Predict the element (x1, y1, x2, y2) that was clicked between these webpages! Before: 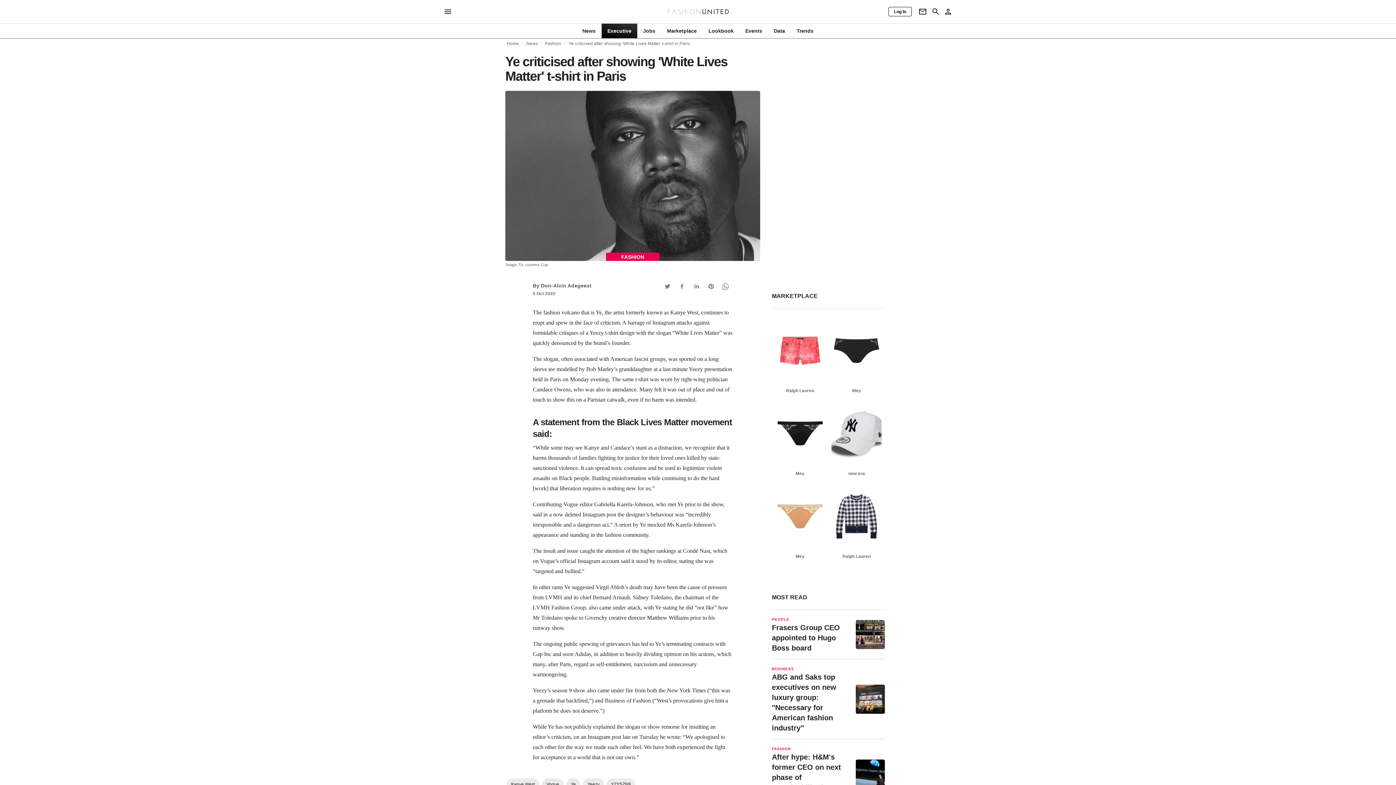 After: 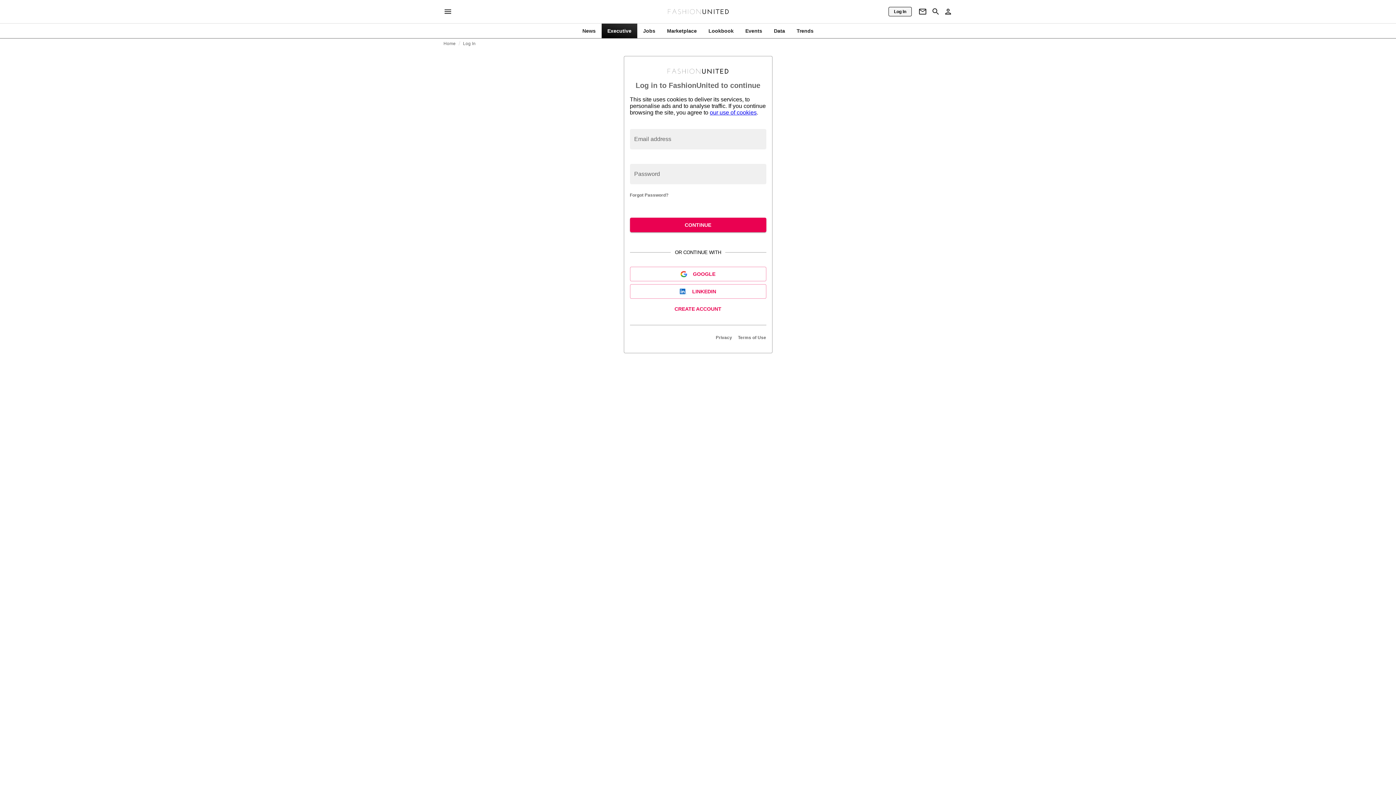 Action: label: Log In bbox: (888, 6, 912, 16)